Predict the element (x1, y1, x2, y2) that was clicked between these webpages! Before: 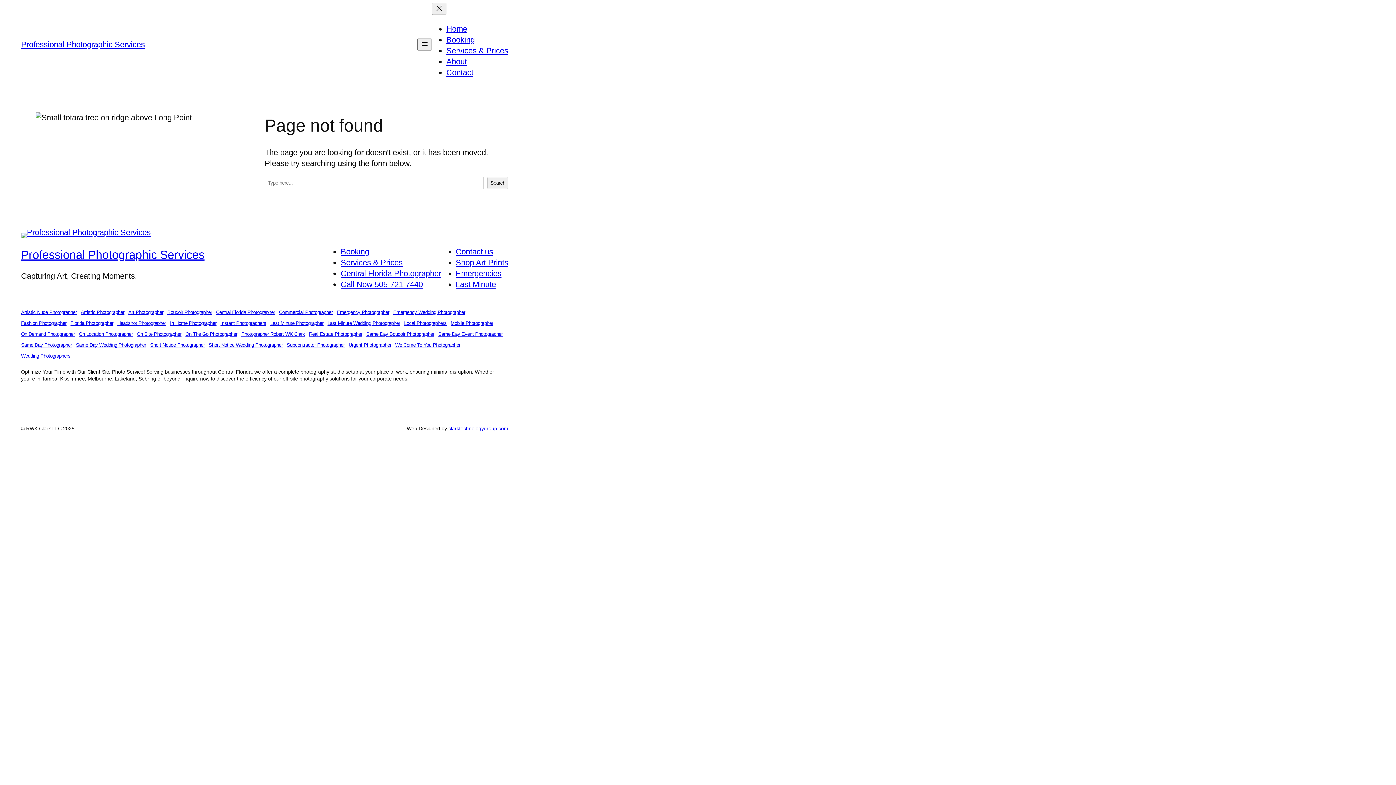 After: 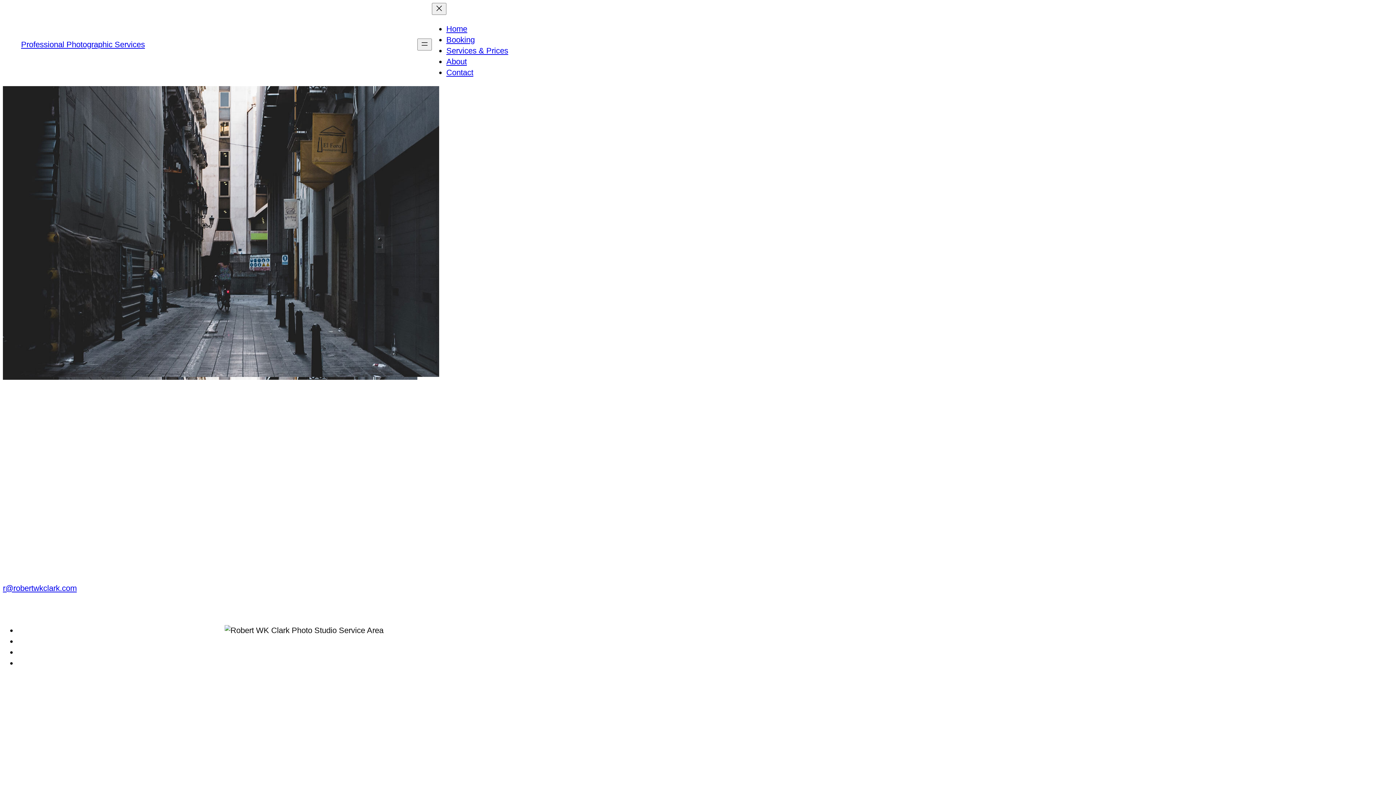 Action: label: Contact us bbox: (455, 247, 493, 256)